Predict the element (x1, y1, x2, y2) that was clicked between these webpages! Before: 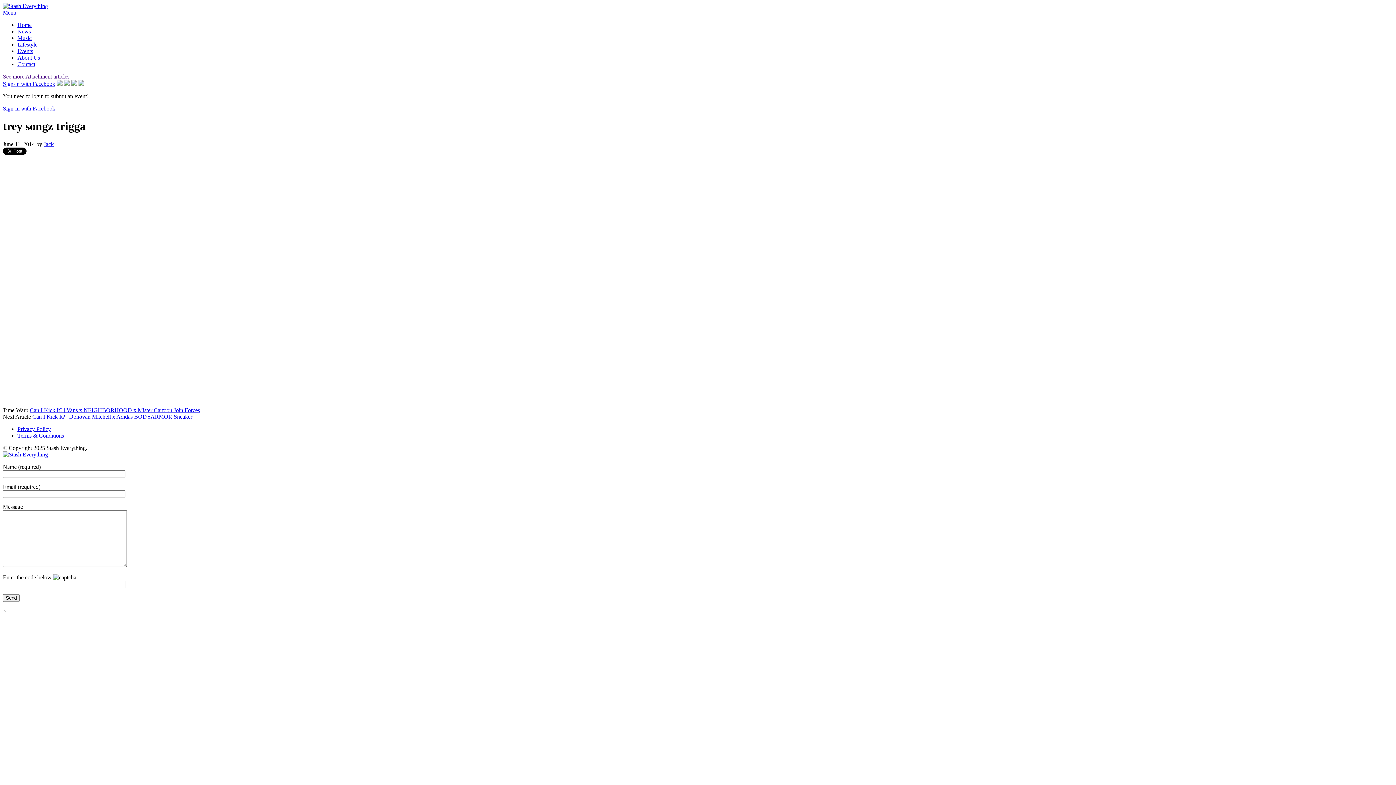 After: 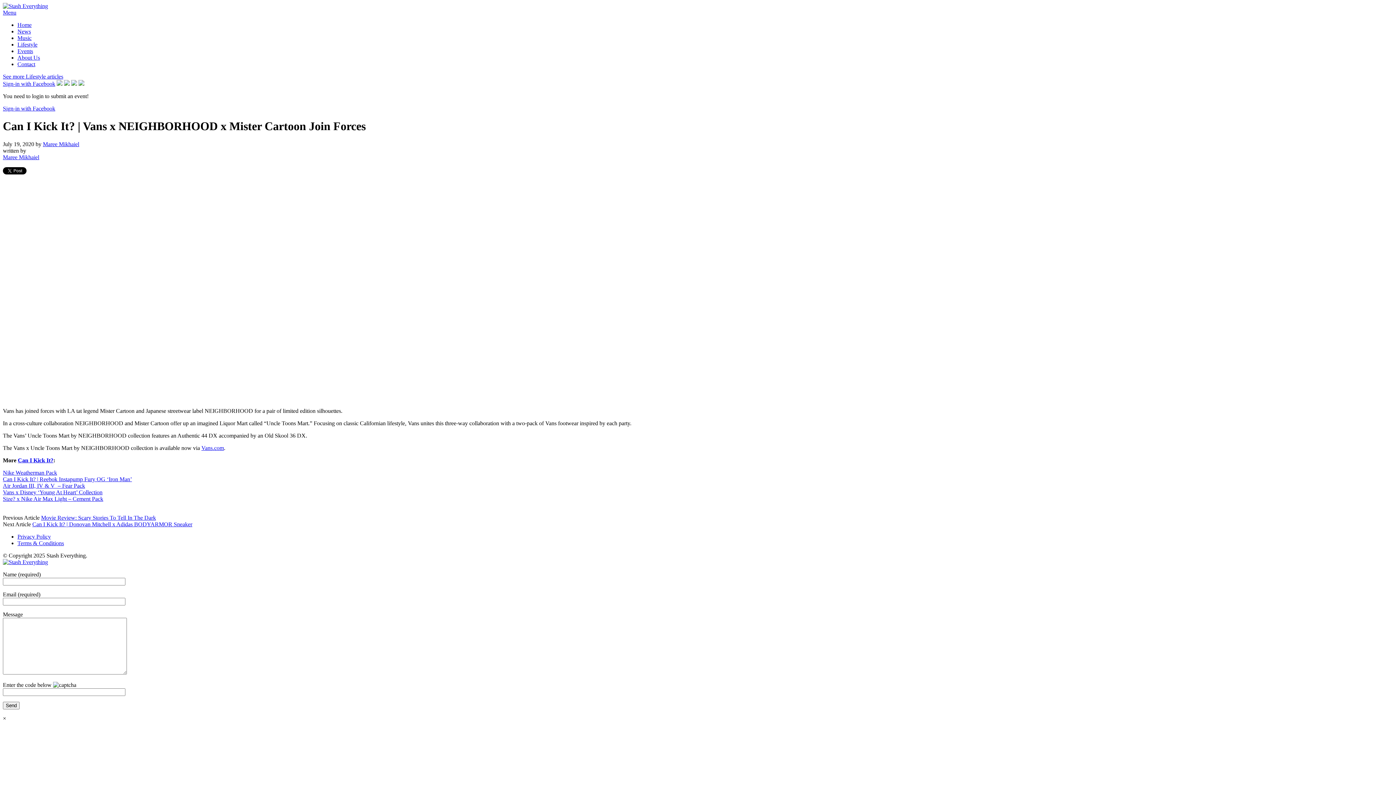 Action: bbox: (29, 407, 200, 413) label: Can I Kick It? | Vans x NEIGHBORHOOD x Mister Cartoon Join Forces